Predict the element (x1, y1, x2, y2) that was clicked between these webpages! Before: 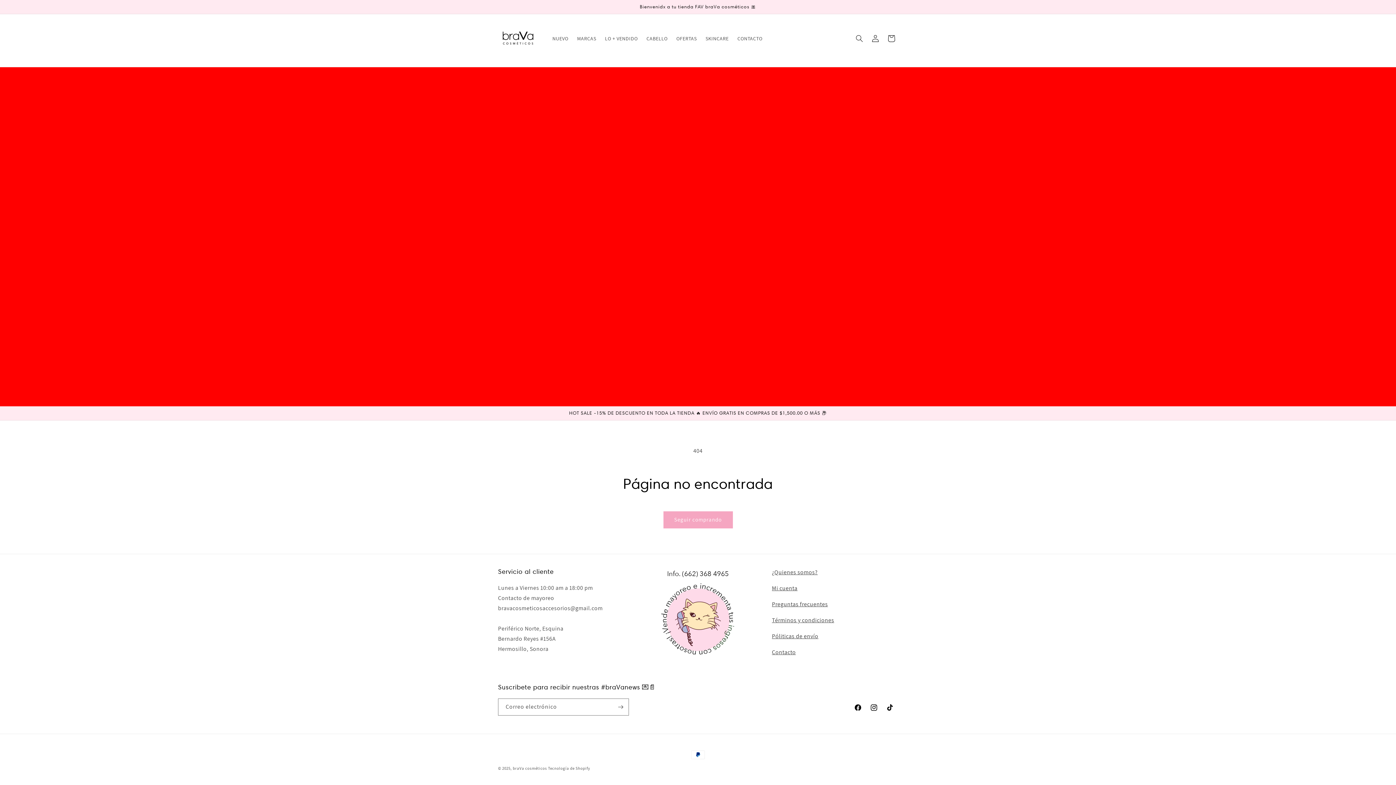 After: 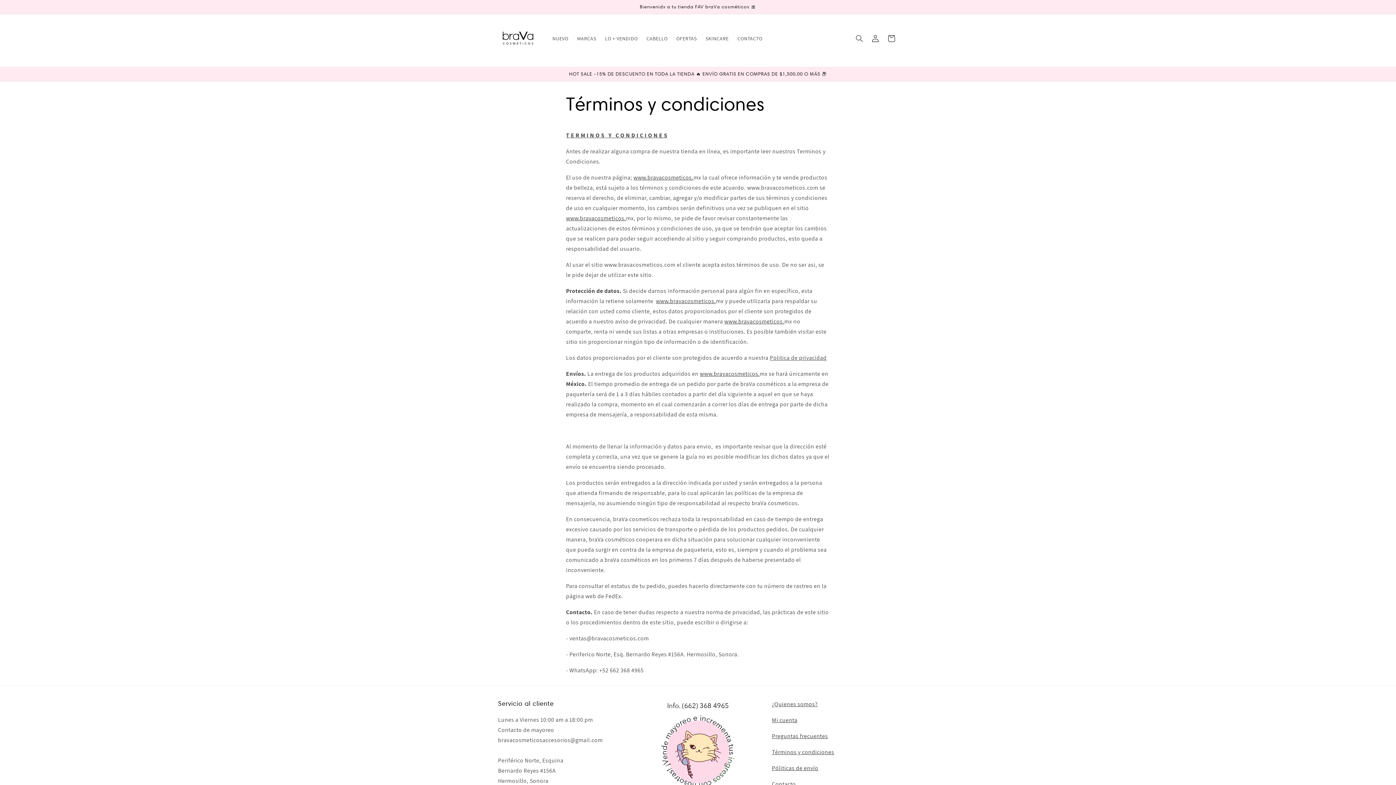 Action: bbox: (772, 616, 834, 624) label: Términos y condiciones